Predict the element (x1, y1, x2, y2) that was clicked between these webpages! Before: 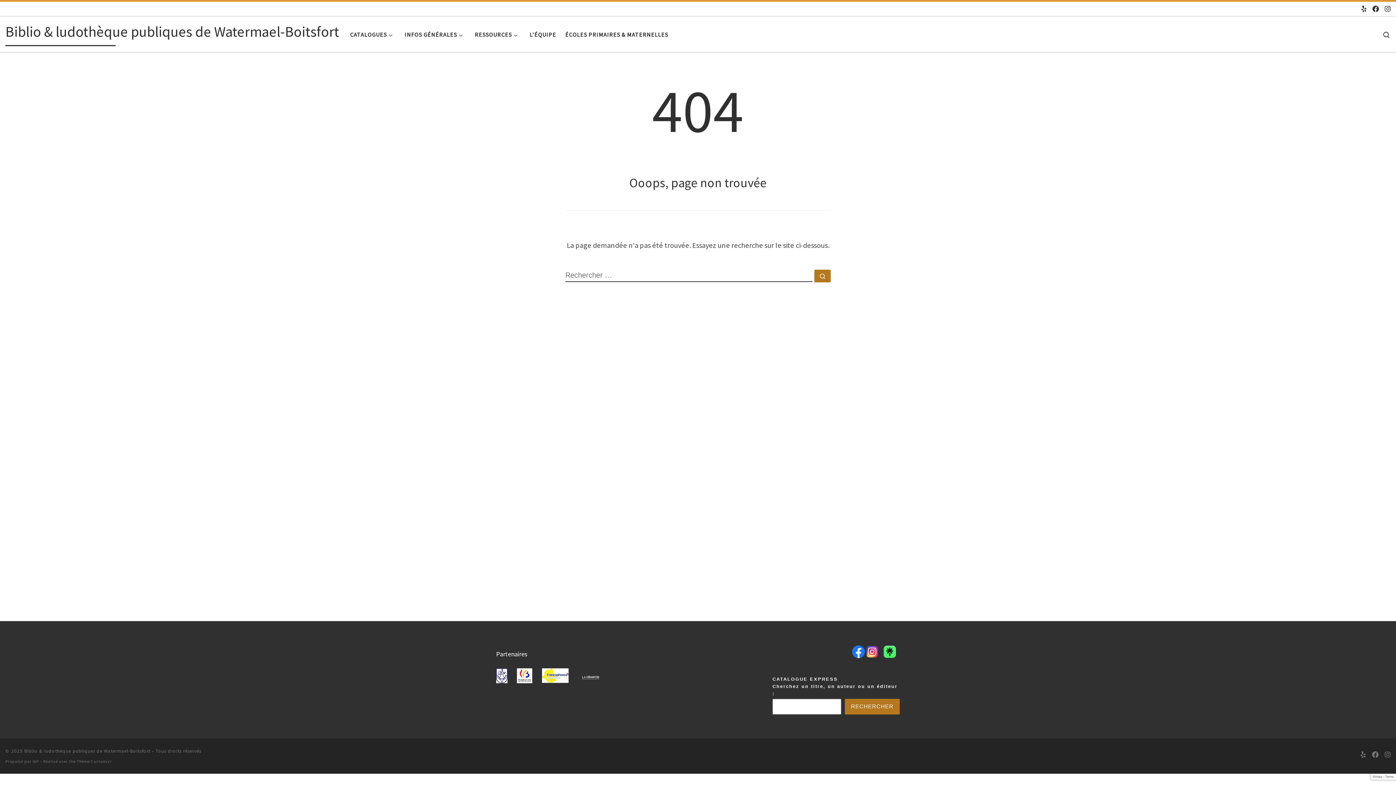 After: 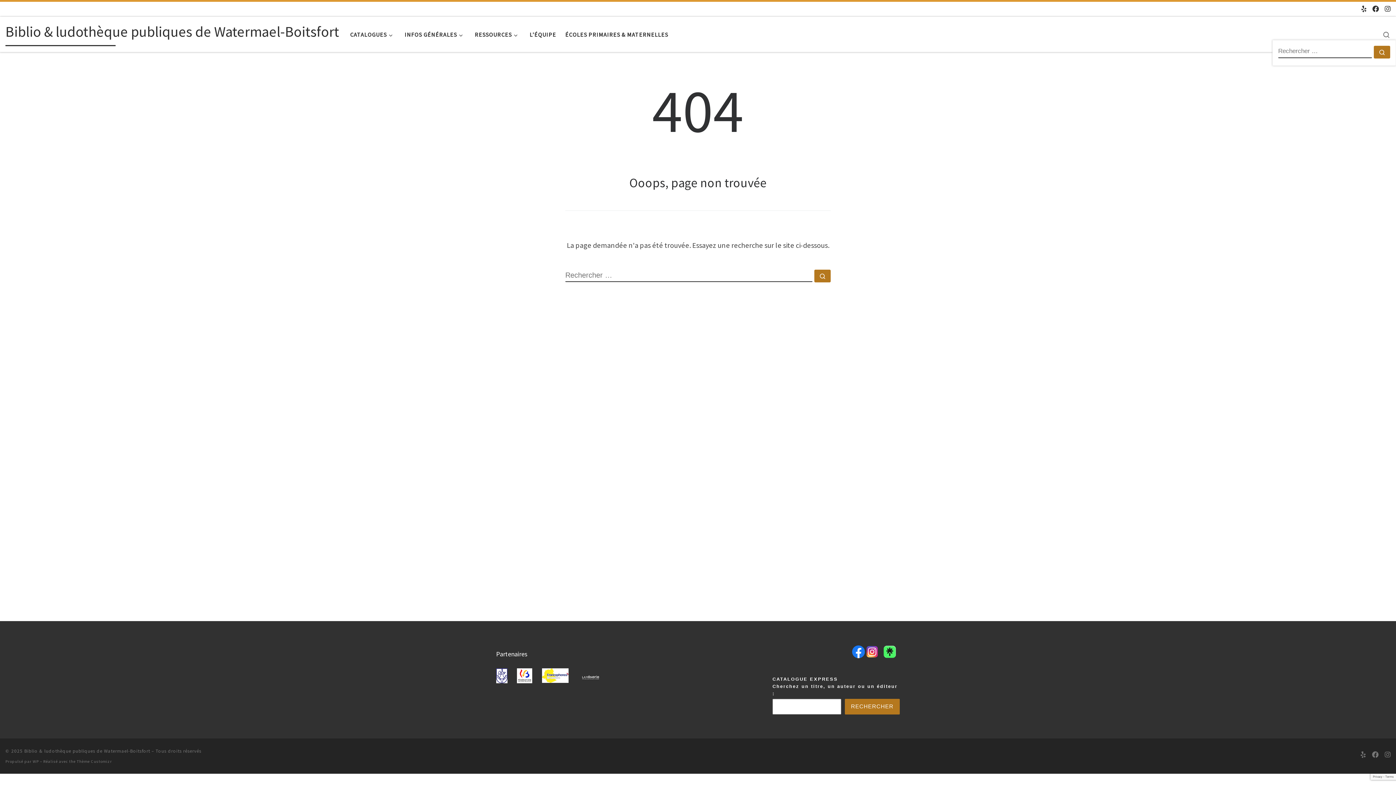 Action: bbox: (1376, 22, 1396, 46) label: Search